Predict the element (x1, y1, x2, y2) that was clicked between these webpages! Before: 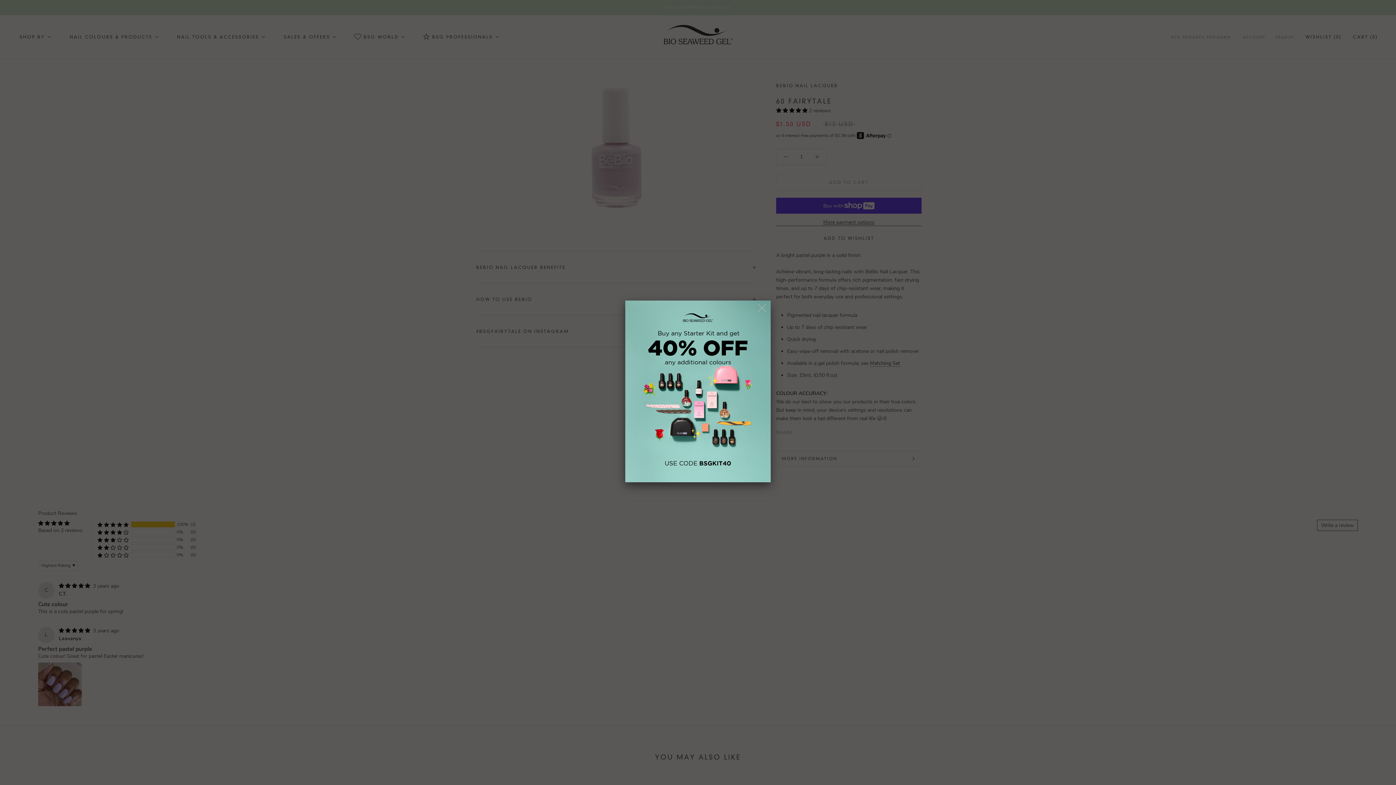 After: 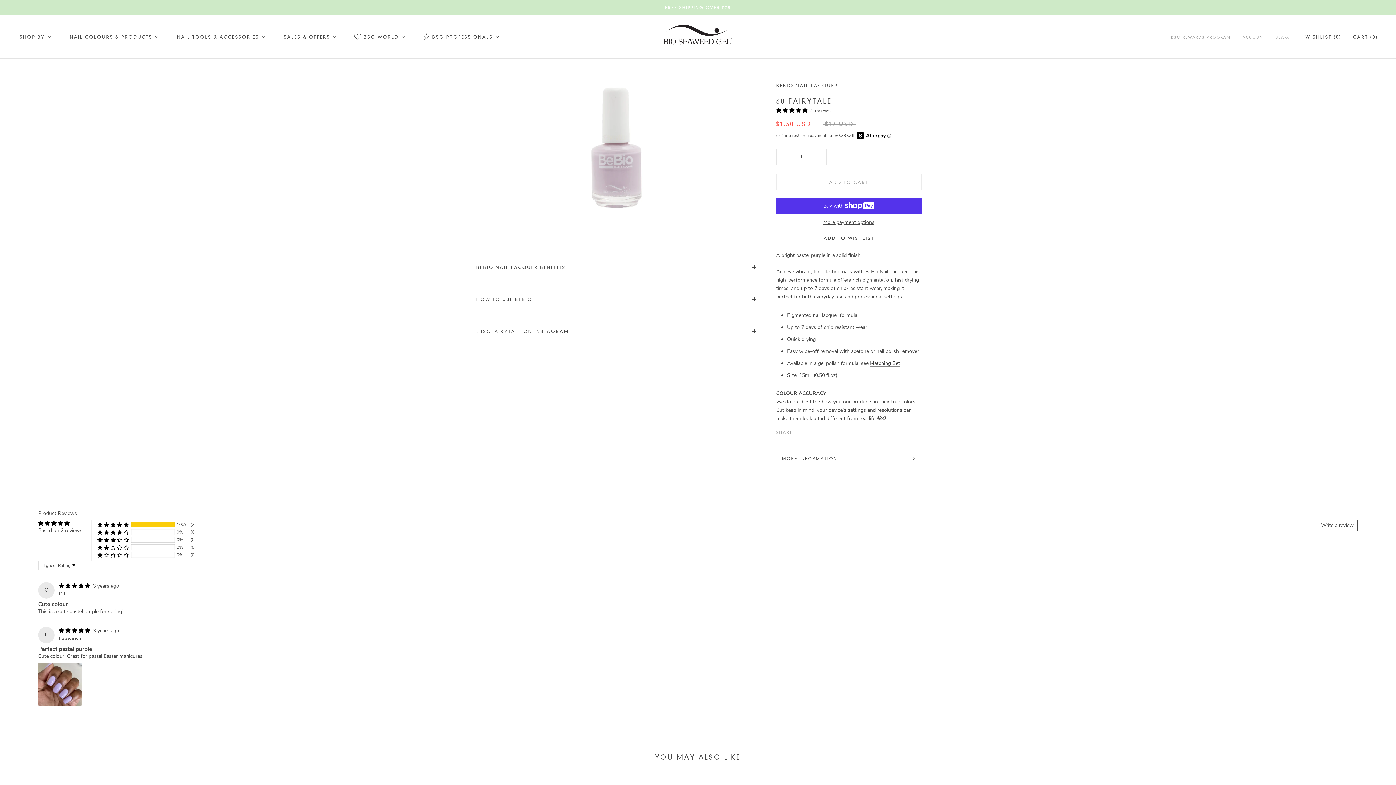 Action: bbox: (754, 300, 771, 316)